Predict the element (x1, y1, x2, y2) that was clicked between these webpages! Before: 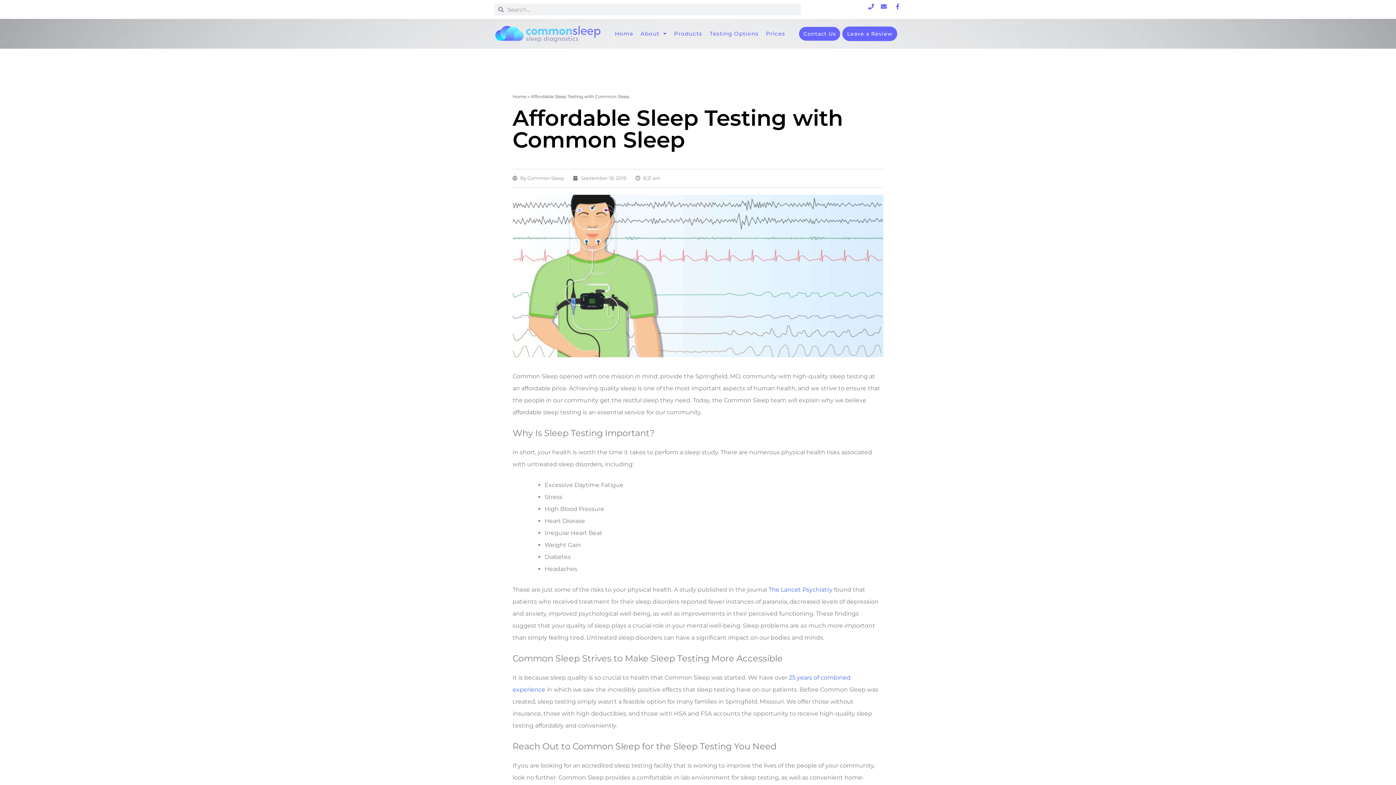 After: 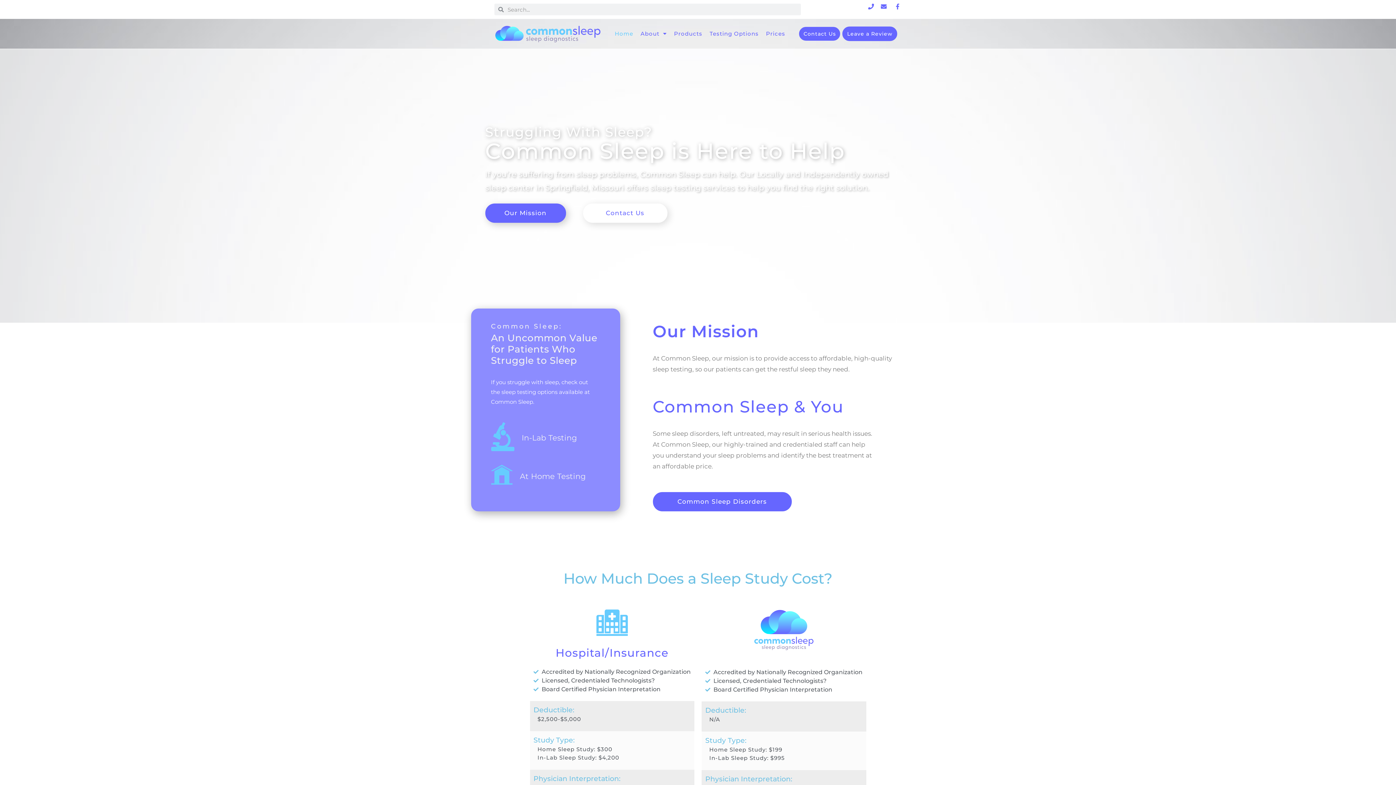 Action: label: Home bbox: (611, 30, 637, 37)